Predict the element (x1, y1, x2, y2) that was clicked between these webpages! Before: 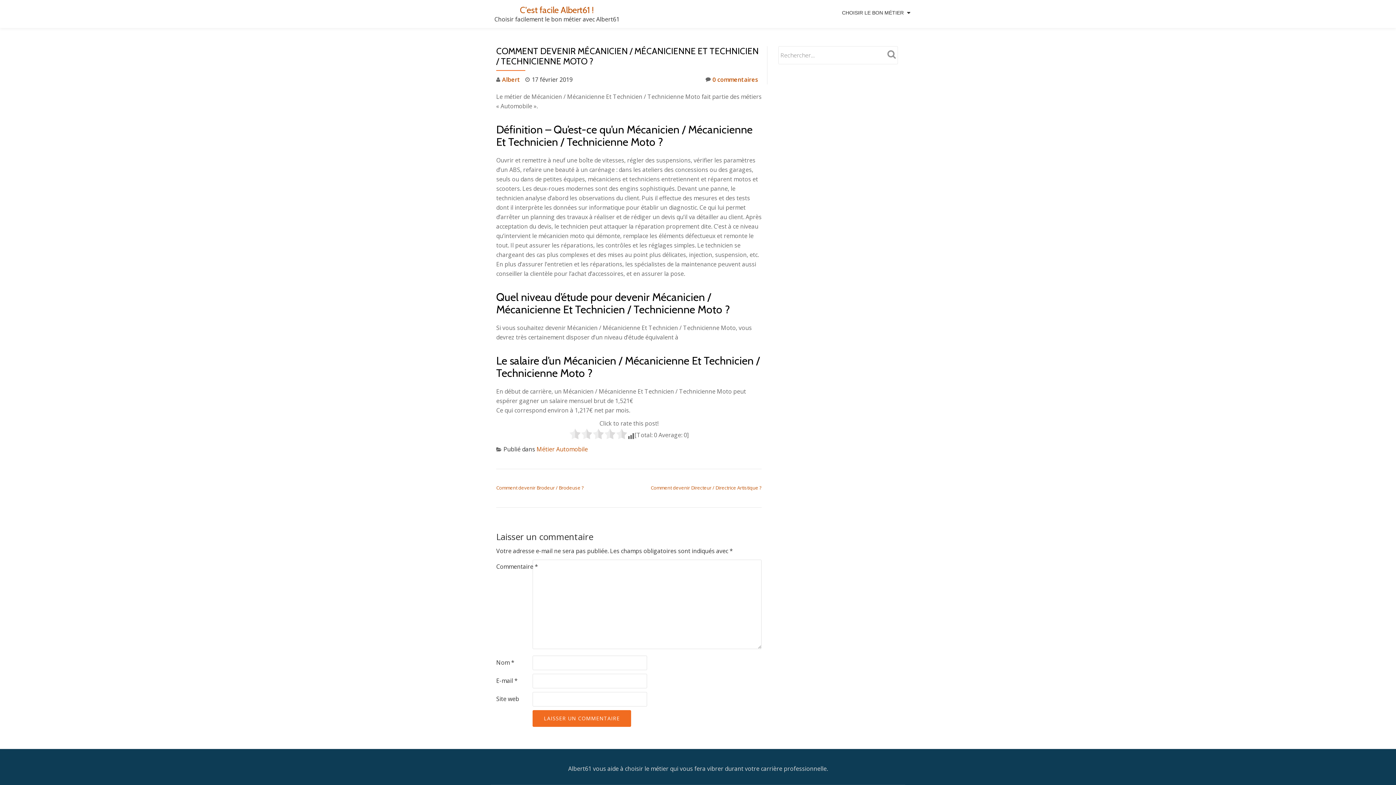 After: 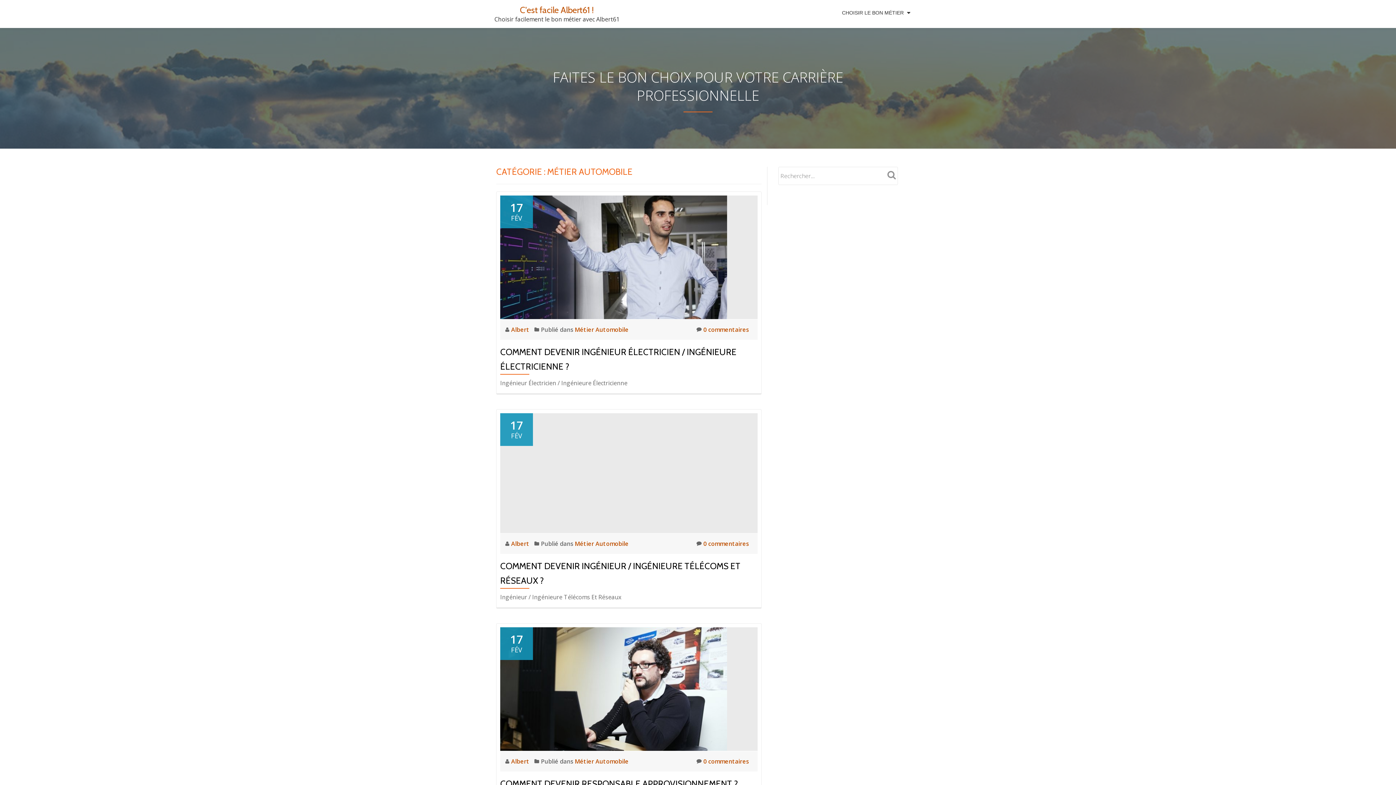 Action: bbox: (536, 445, 588, 453) label: Métier Automobile